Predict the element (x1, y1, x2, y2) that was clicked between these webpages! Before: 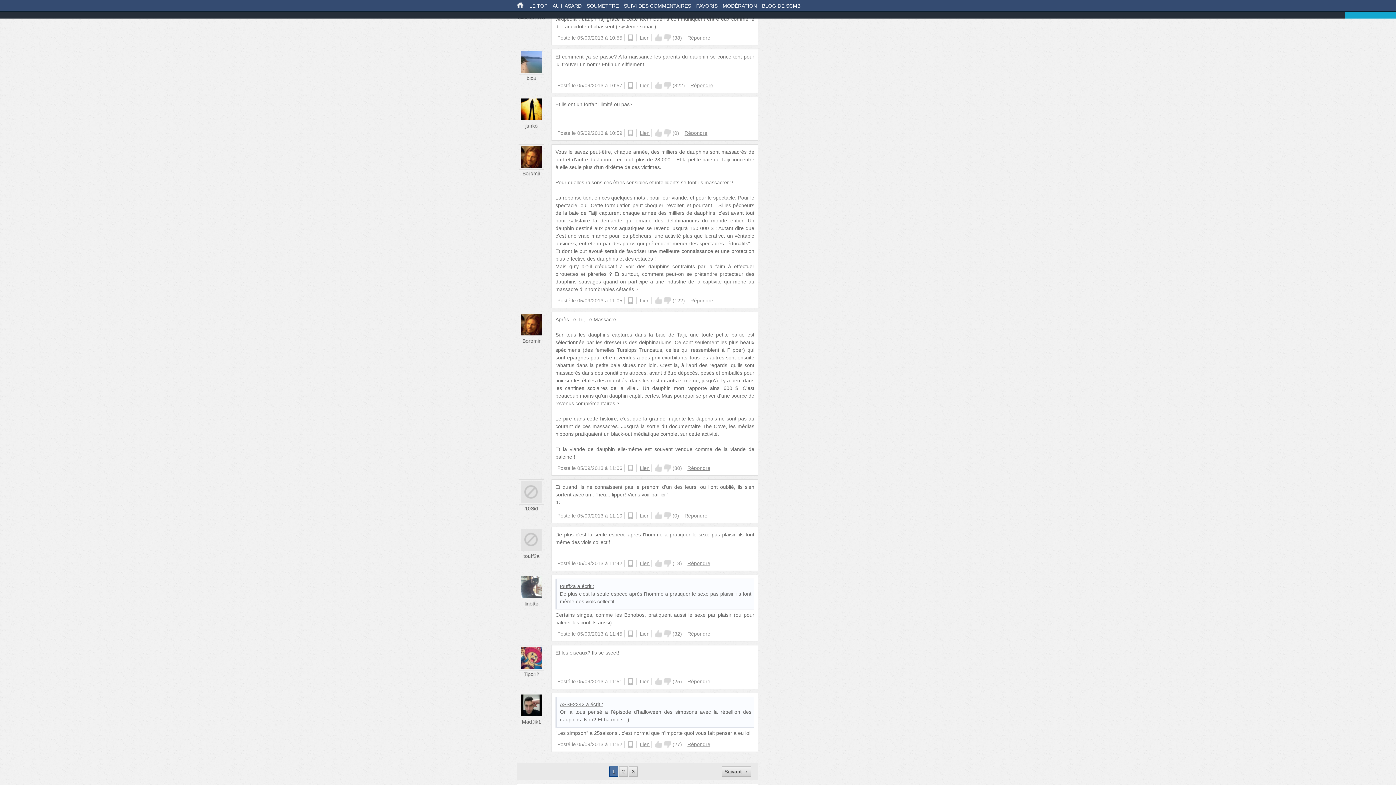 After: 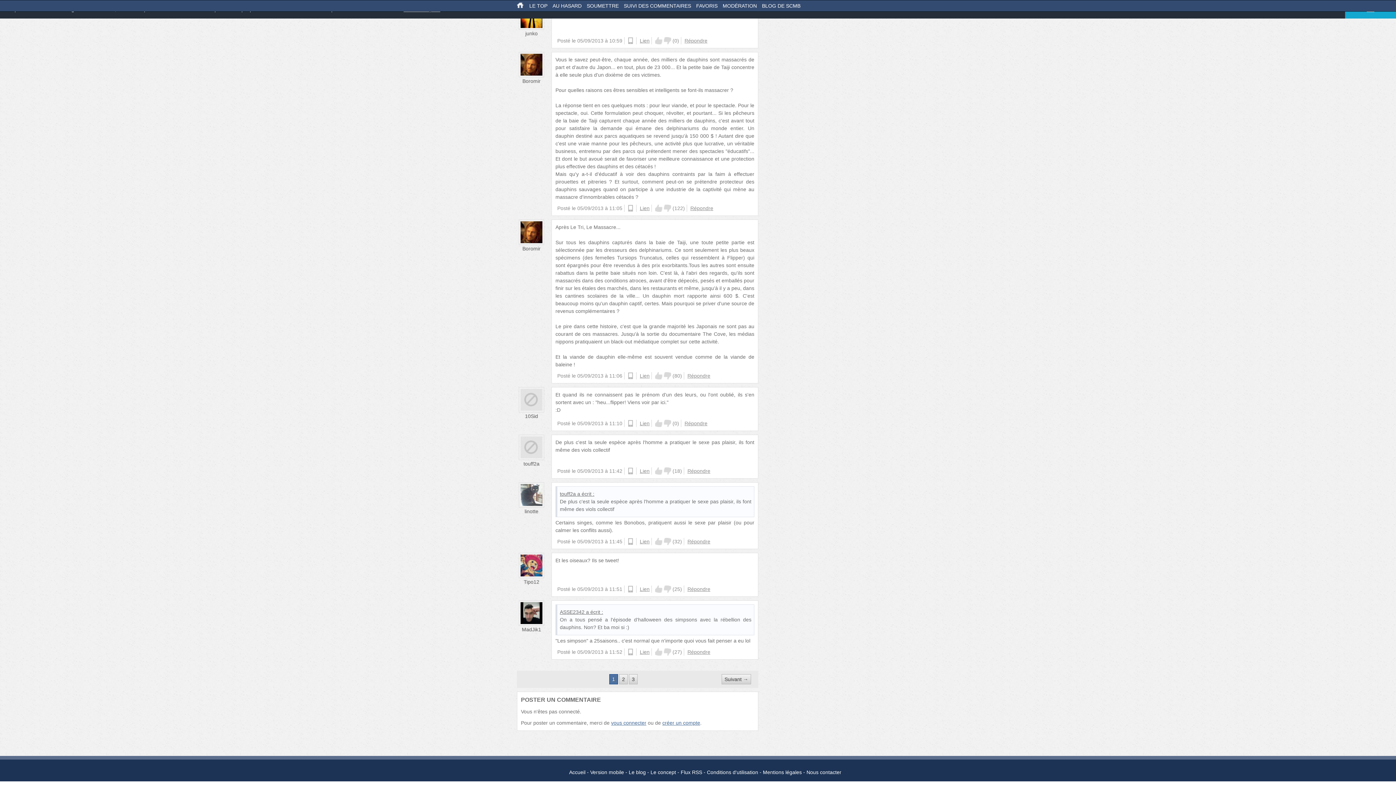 Action: bbox: (640, 513, 649, 518) label: Lien